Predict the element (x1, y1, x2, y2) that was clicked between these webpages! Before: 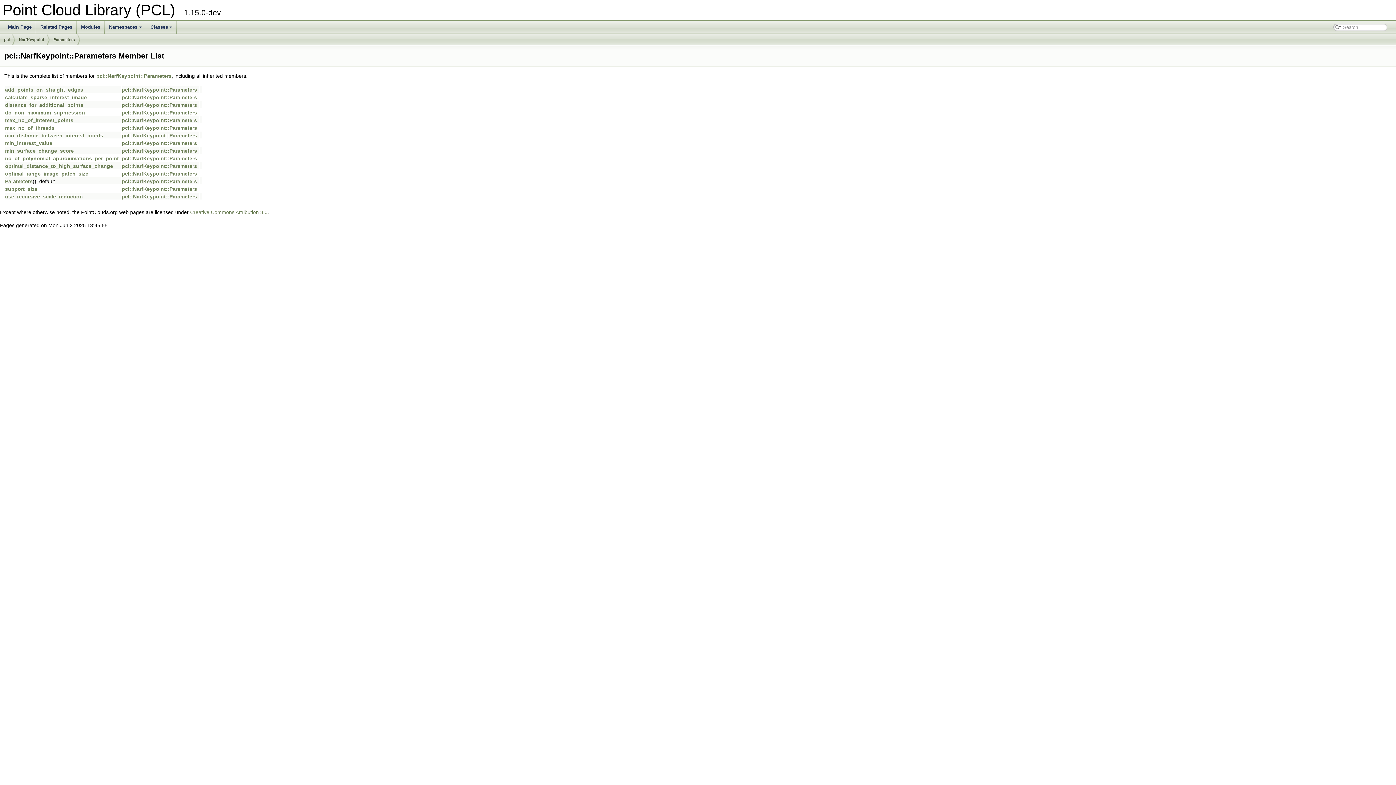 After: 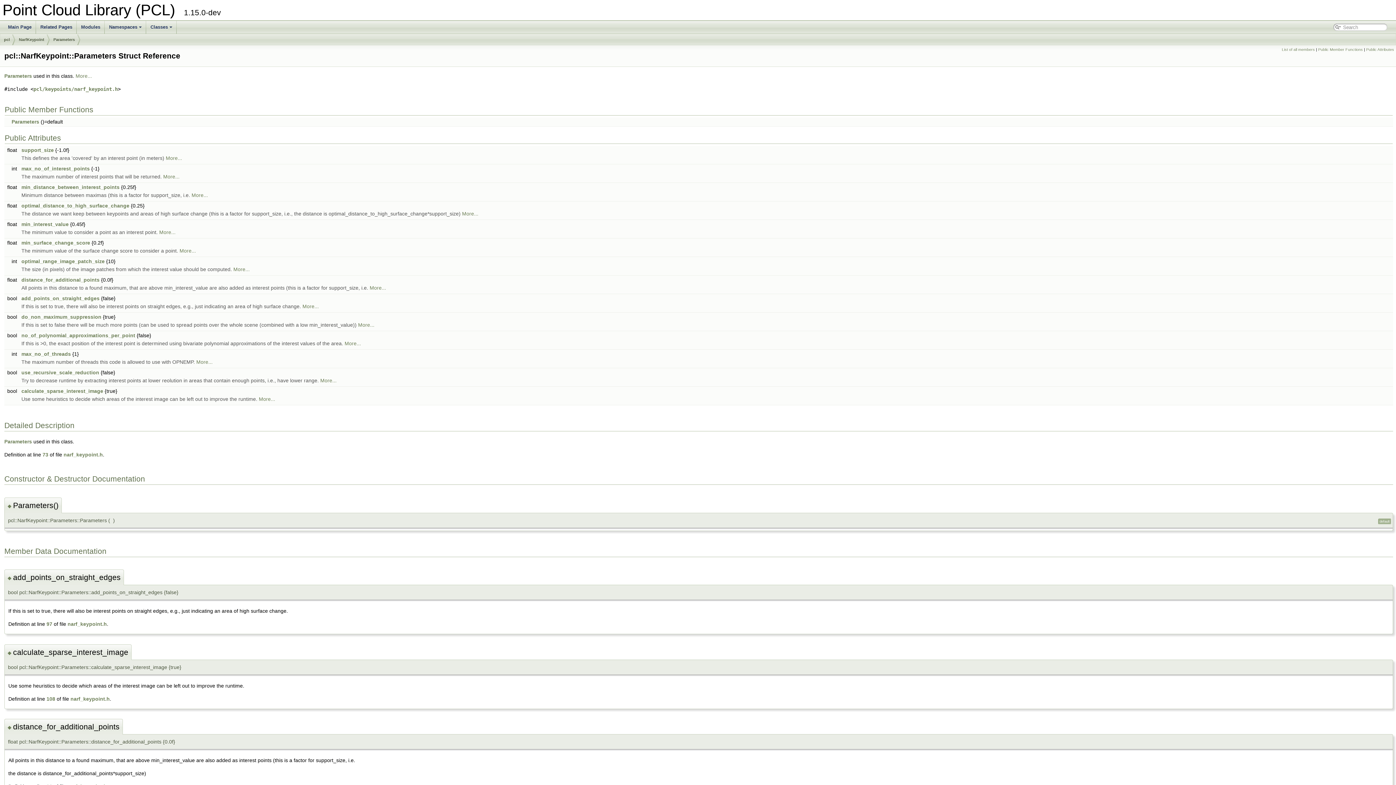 Action: bbox: (121, 94, 197, 100) label: pcl::NarfKeypoint::Parameters